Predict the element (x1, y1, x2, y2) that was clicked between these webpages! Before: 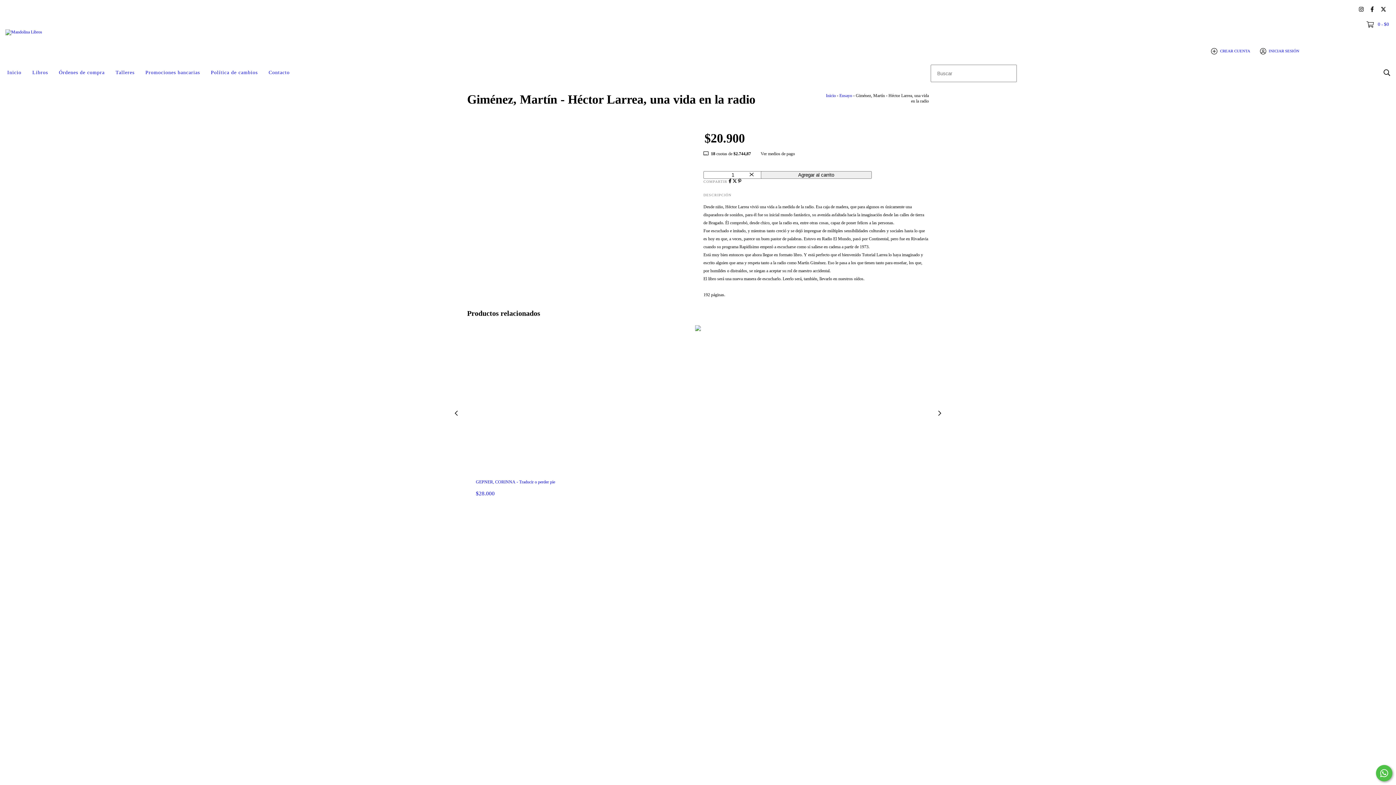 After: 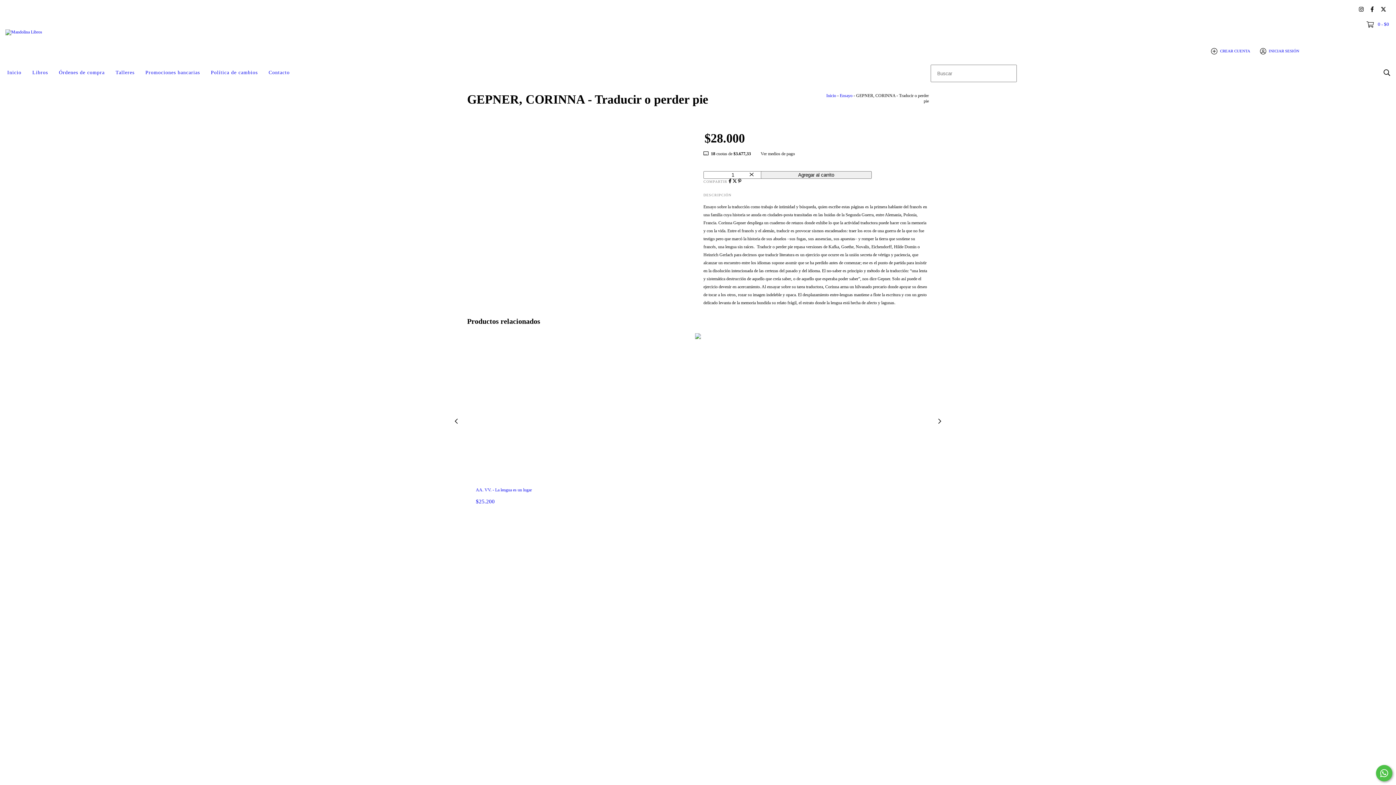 Action: label: GEPNER, CORINNA - Traducir o perder pie bbox: (476, 479, 920, 484)